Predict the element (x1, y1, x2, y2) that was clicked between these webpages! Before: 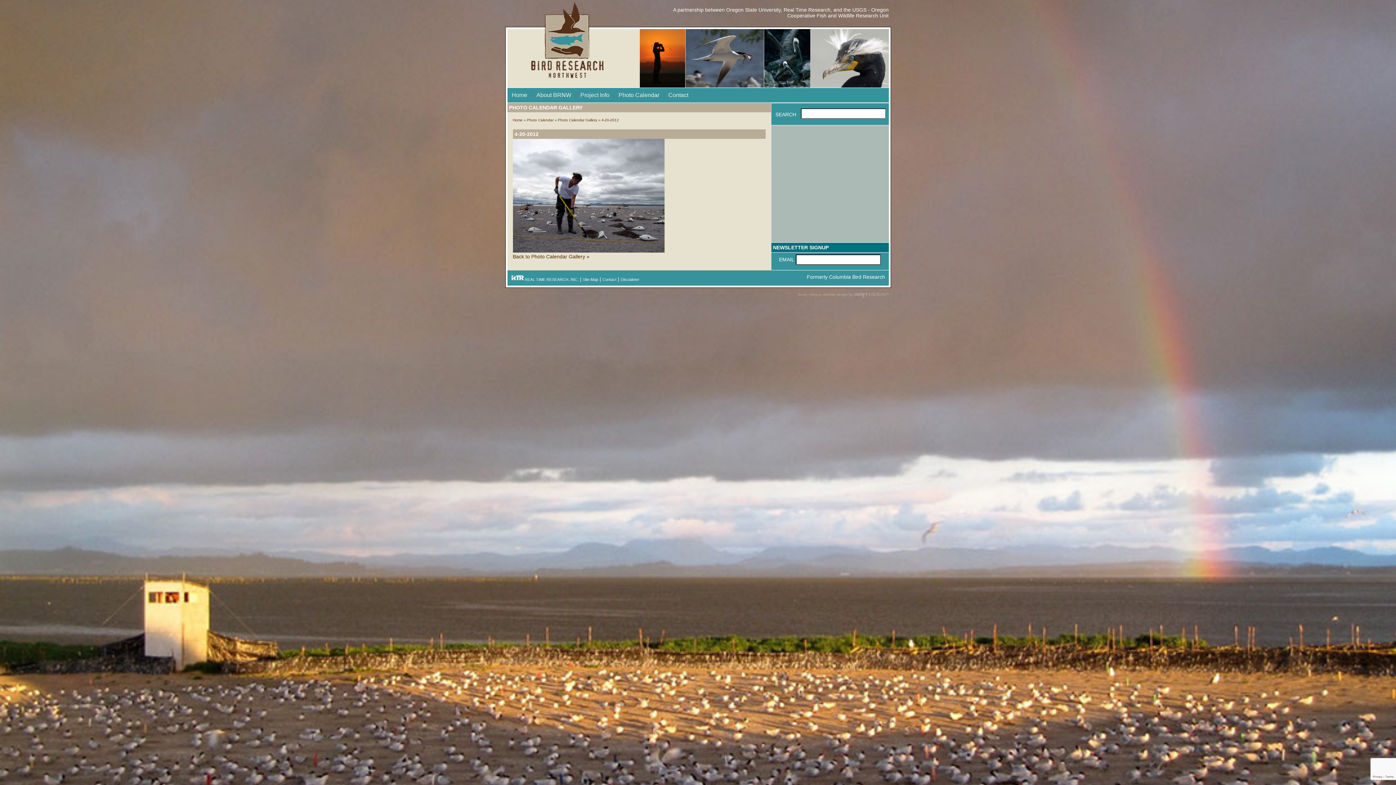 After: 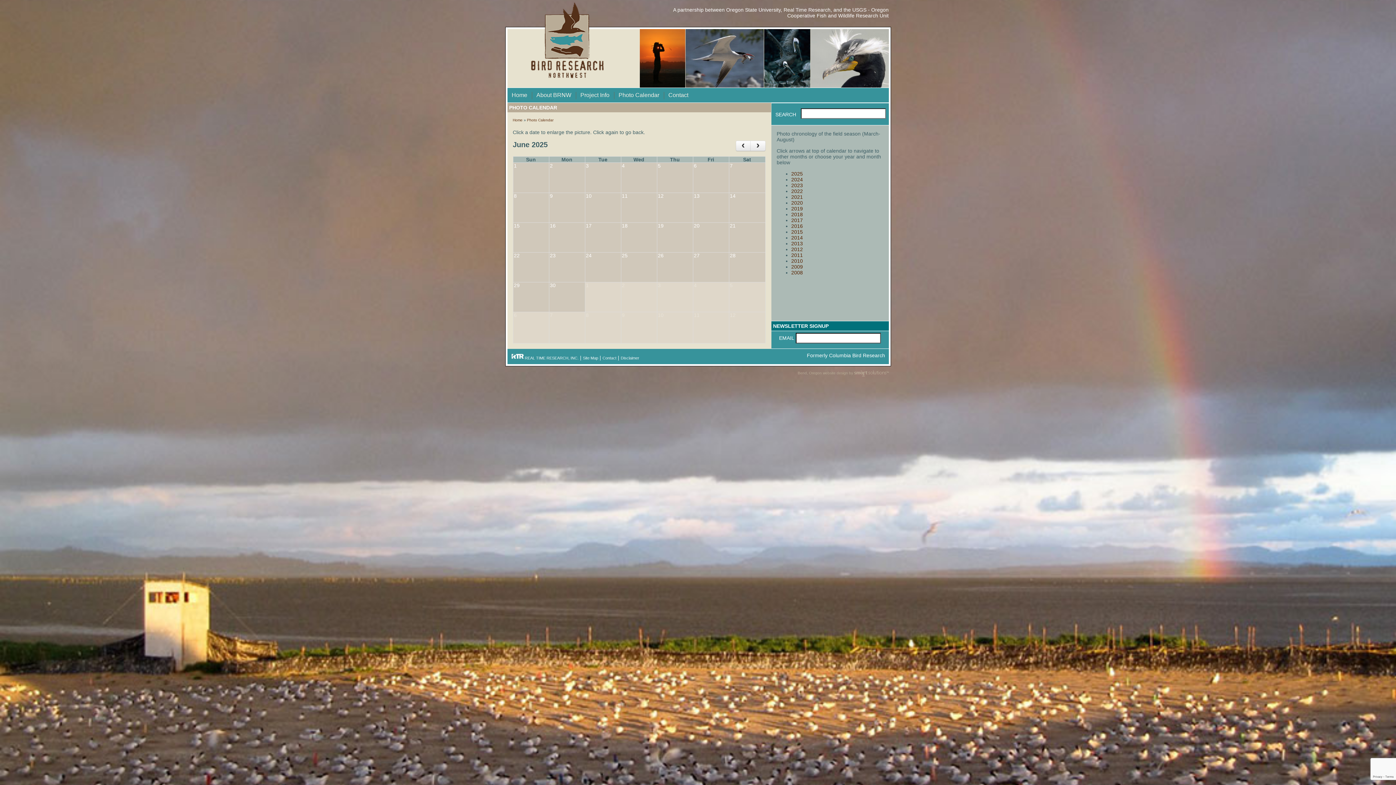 Action: label: Photo Calendar bbox: (614, 88, 663, 102)